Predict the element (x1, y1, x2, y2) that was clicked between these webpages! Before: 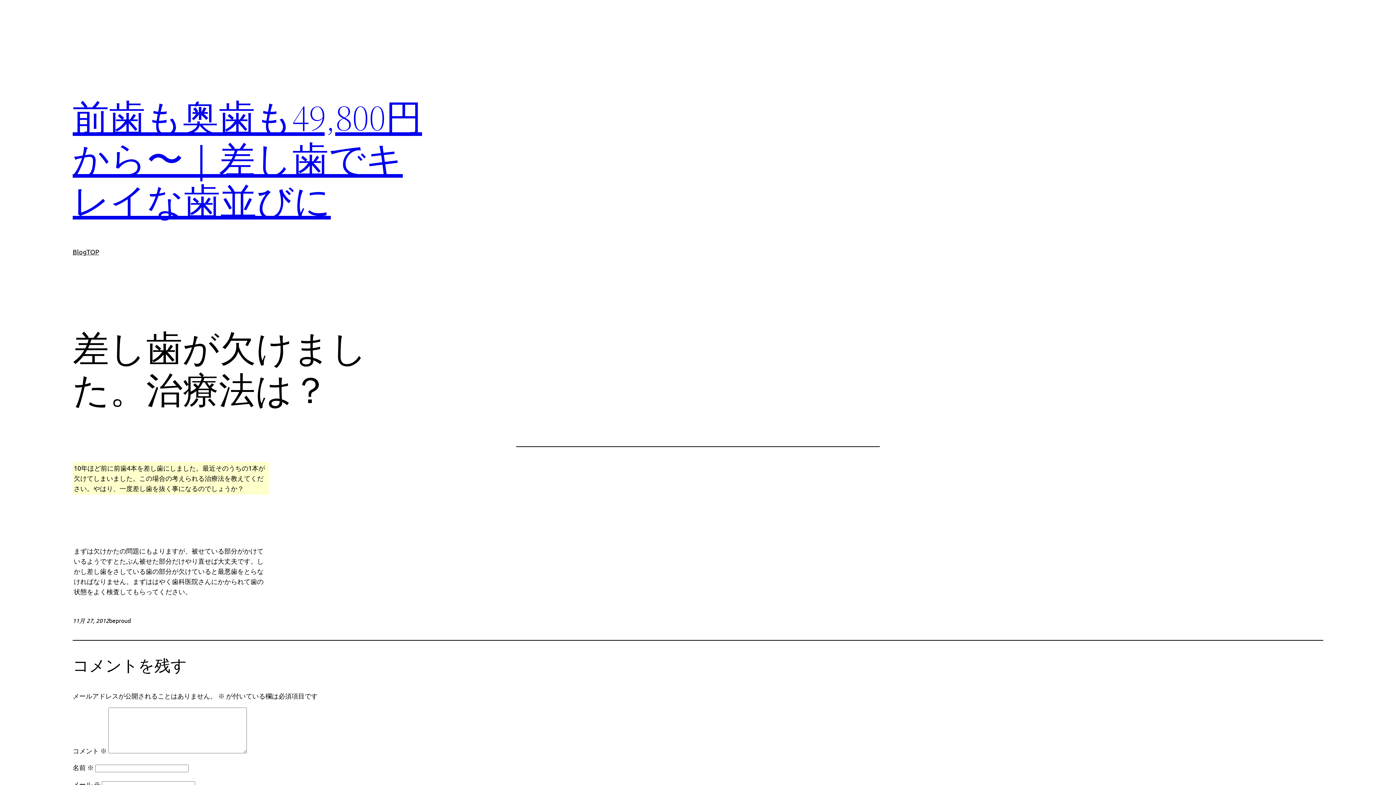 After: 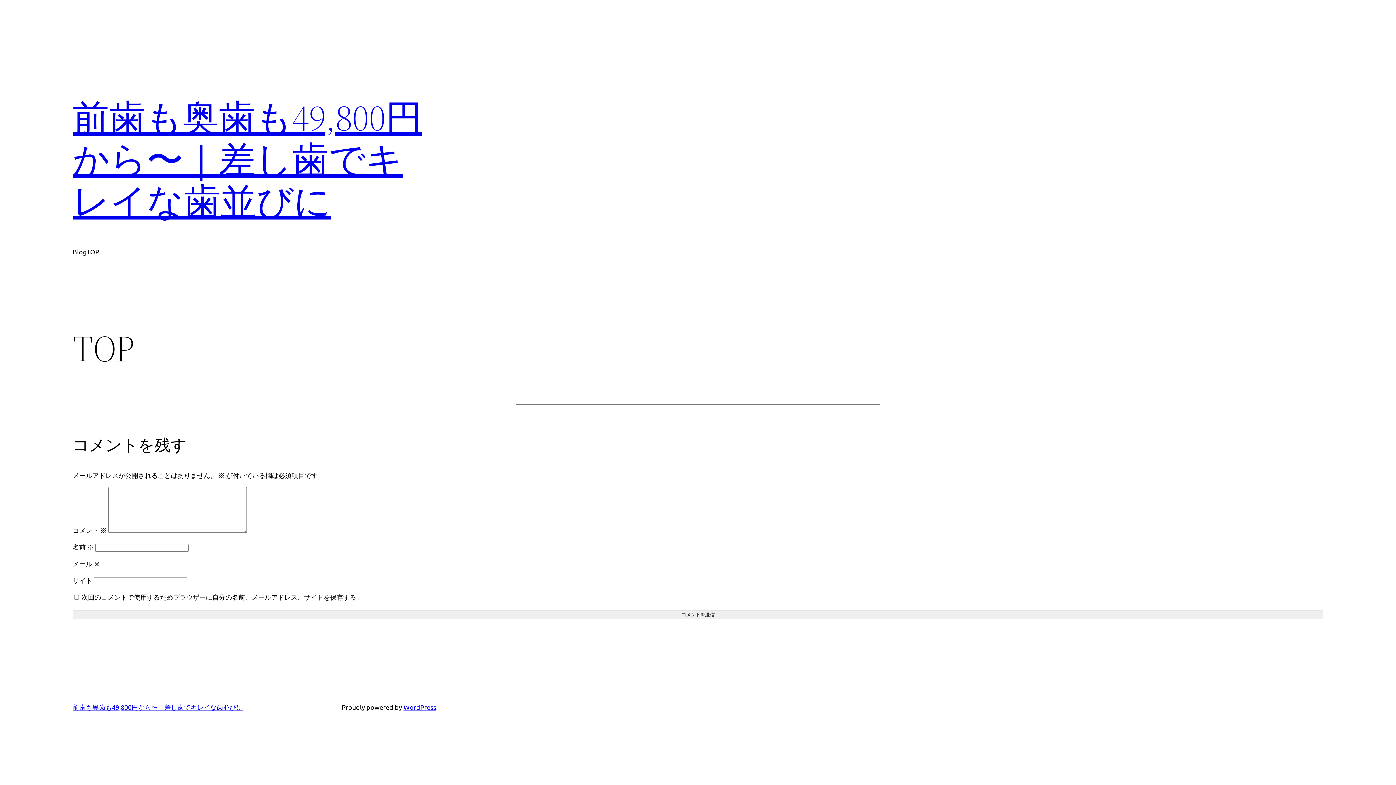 Action: bbox: (86, 246, 99, 257) label: TOP